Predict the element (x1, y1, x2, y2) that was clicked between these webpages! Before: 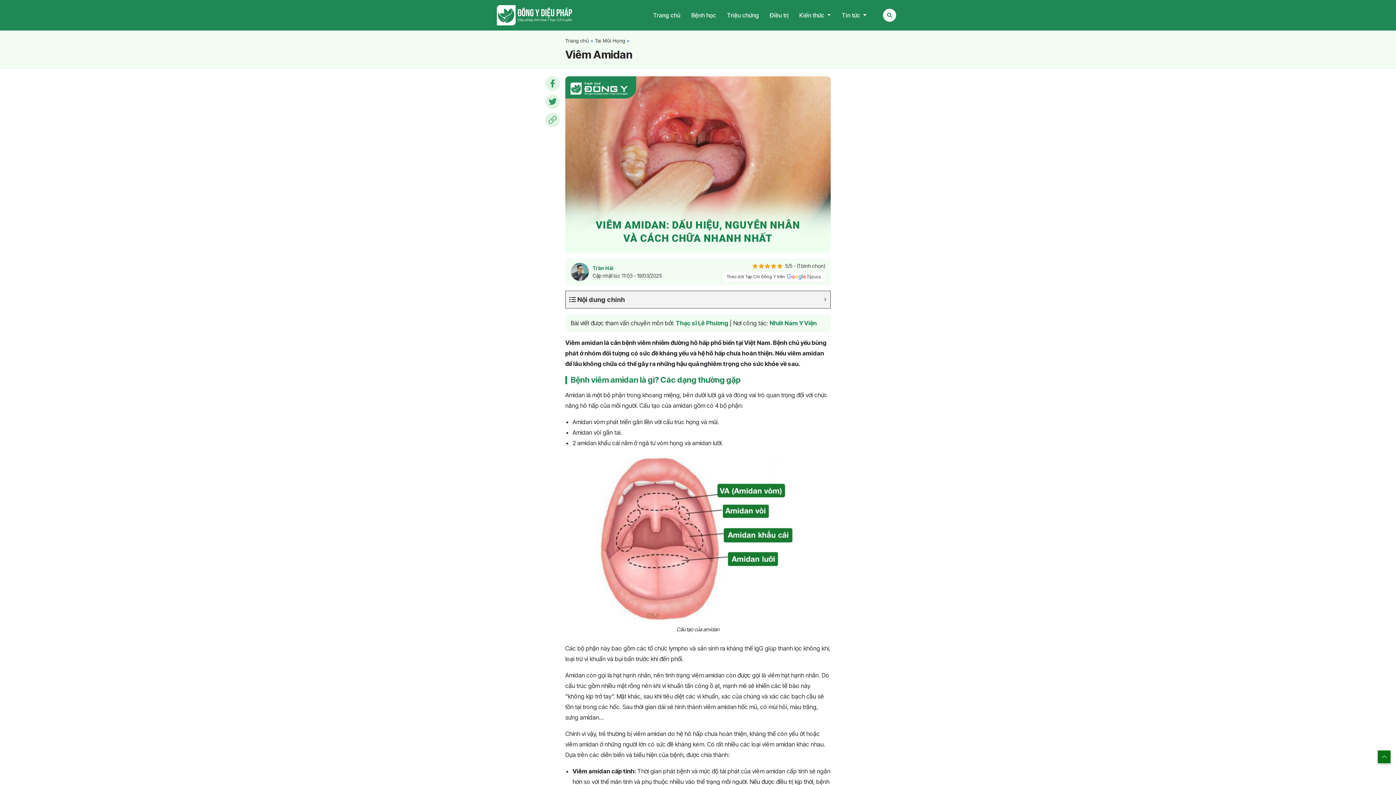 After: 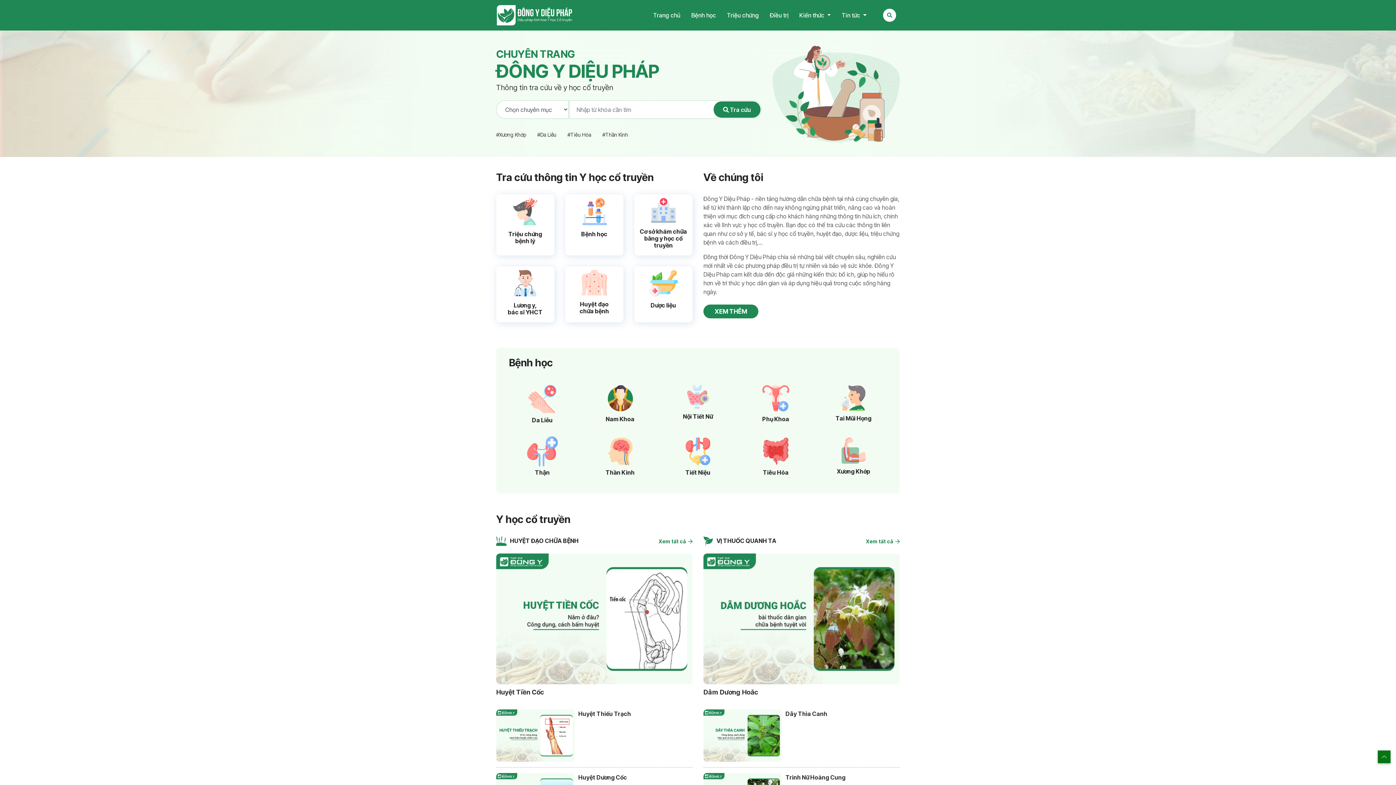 Action: label: Trang chủ bbox: (653, 7, 686, 22)